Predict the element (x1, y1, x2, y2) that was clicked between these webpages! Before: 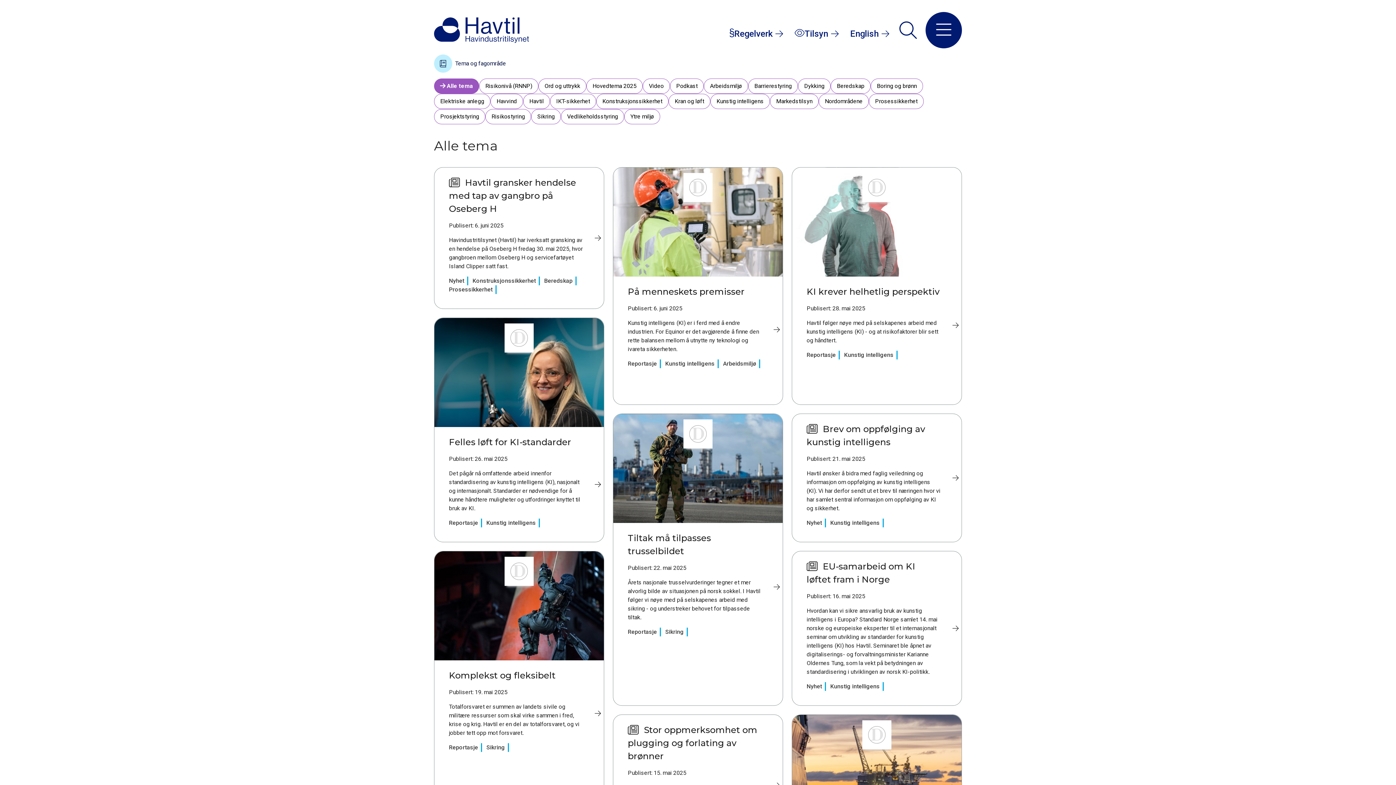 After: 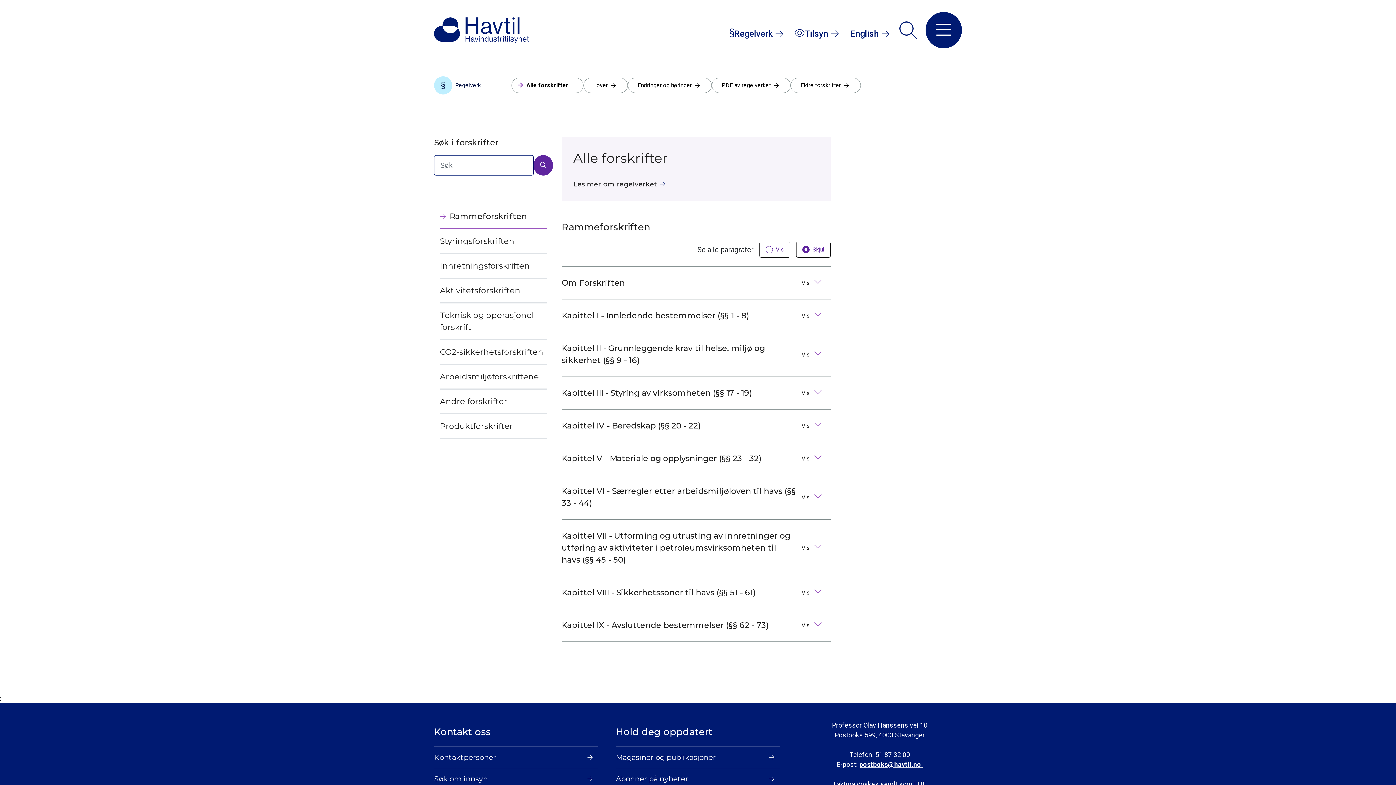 Action: bbox: (728, 25, 790, 41) label: Regelverk